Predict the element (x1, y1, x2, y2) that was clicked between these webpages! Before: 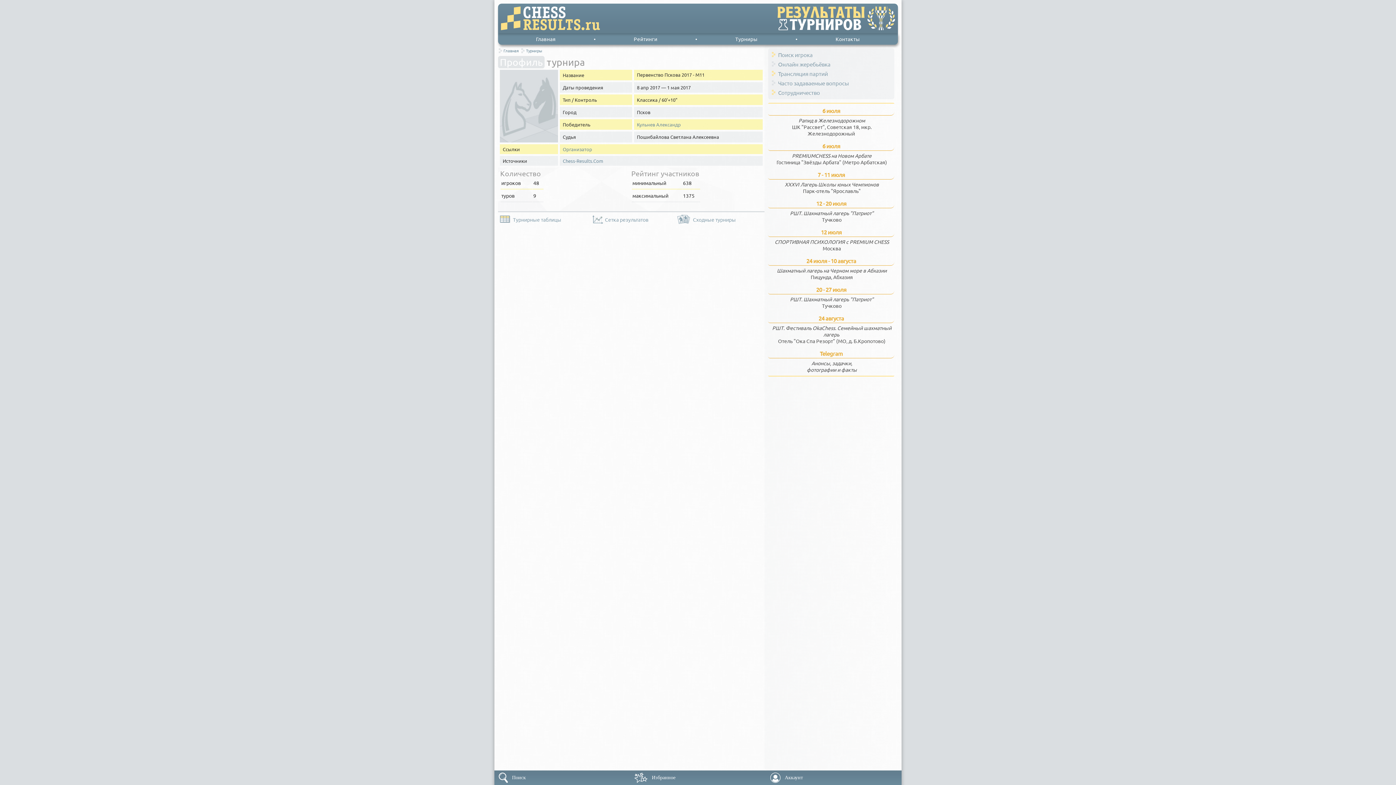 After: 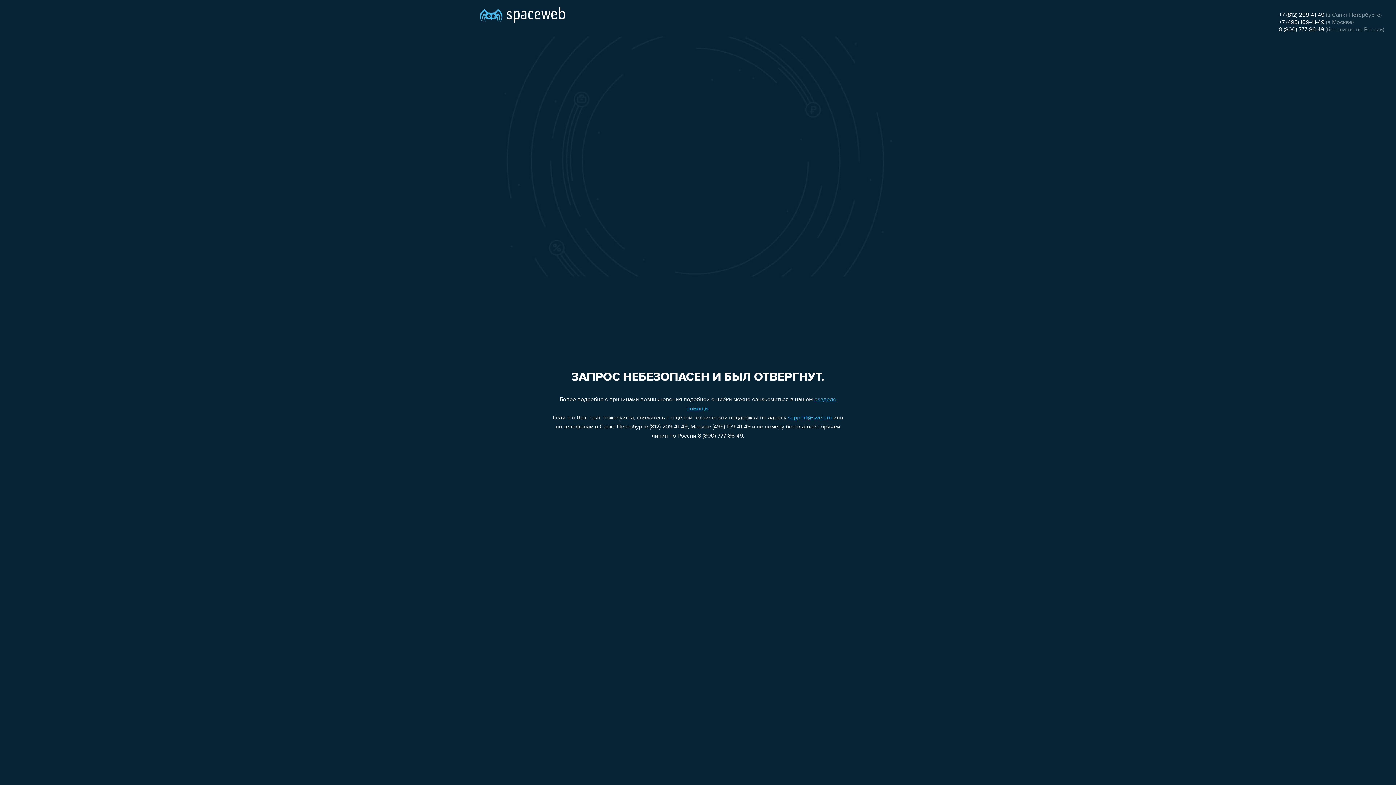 Action: bbox: (562, 146, 592, 152) label: Организатор